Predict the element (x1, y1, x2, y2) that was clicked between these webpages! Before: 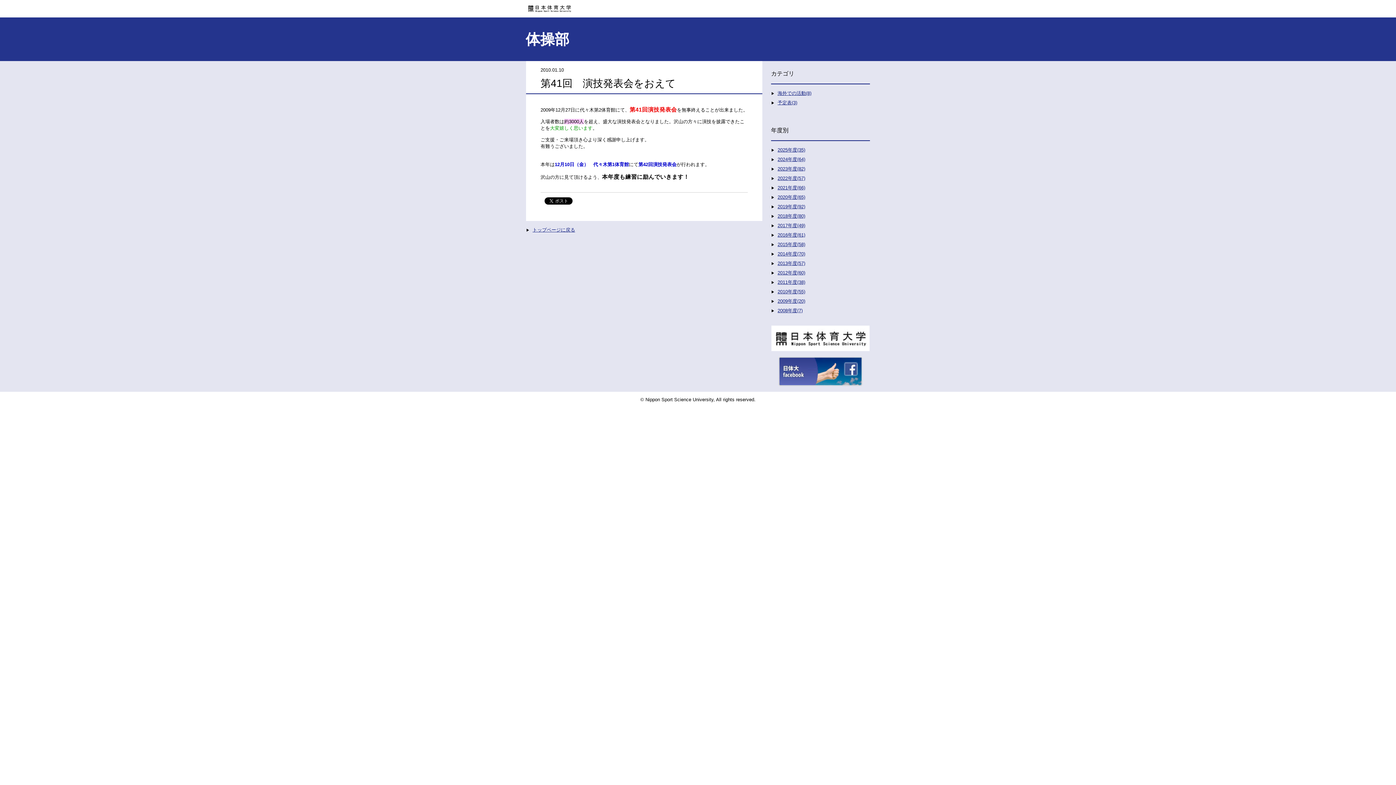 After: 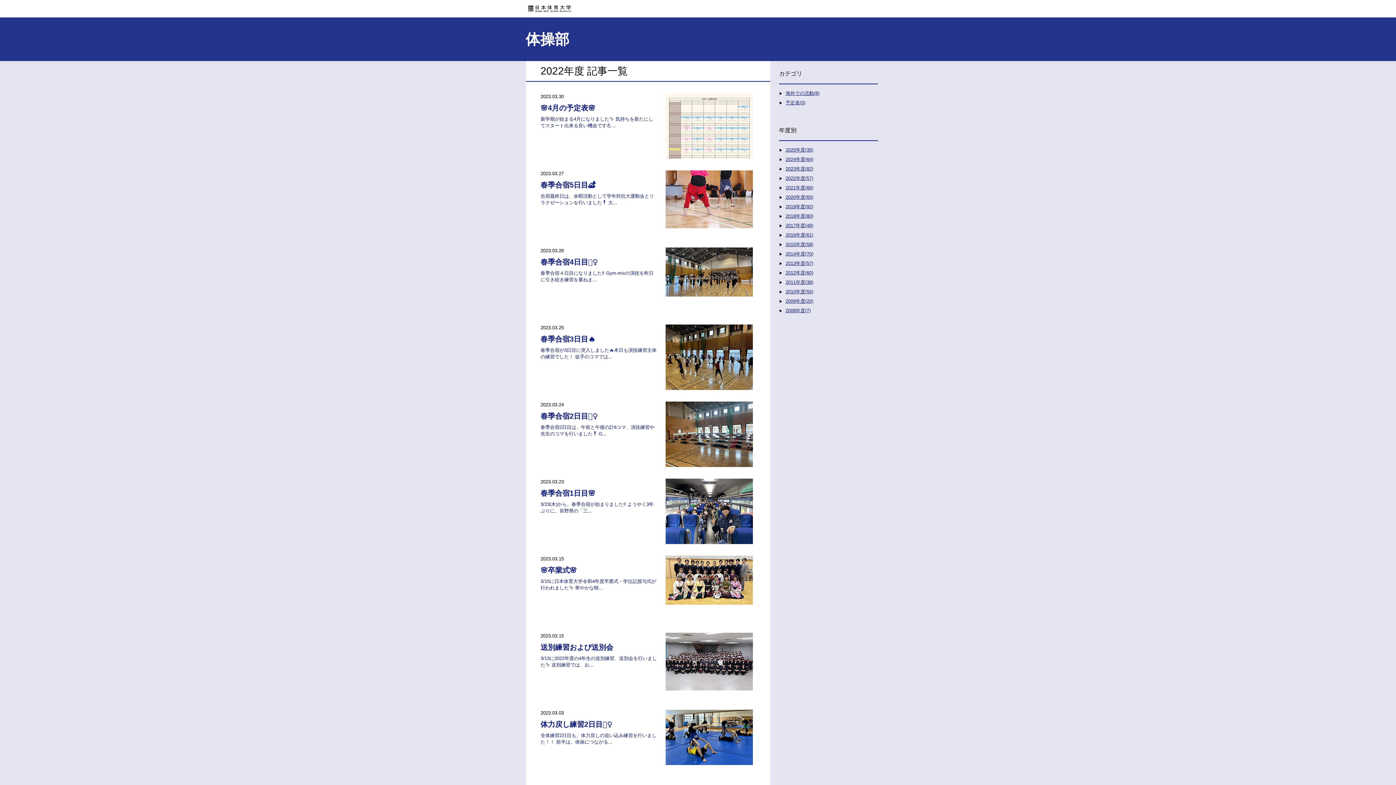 Action: bbox: (777, 175, 805, 181) label: 2022年度(57)